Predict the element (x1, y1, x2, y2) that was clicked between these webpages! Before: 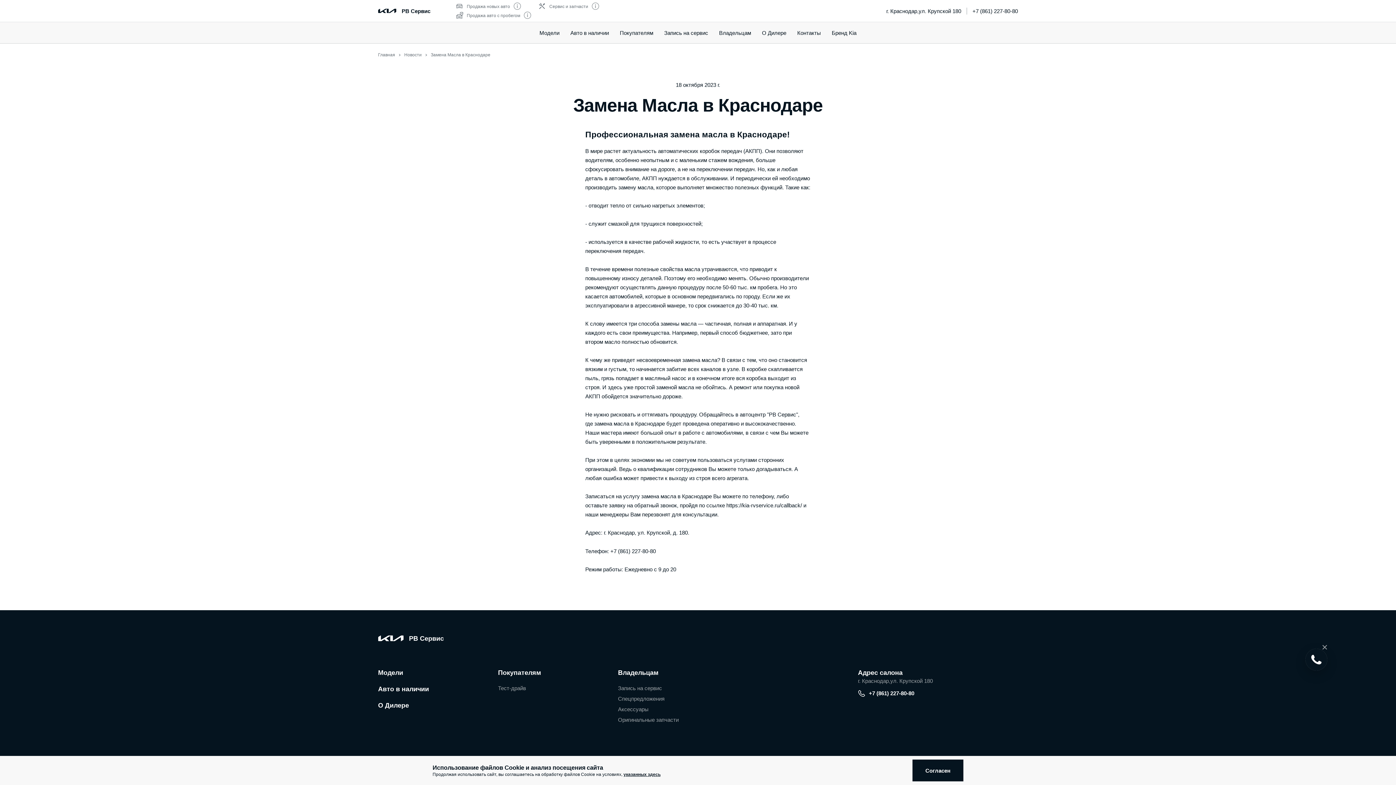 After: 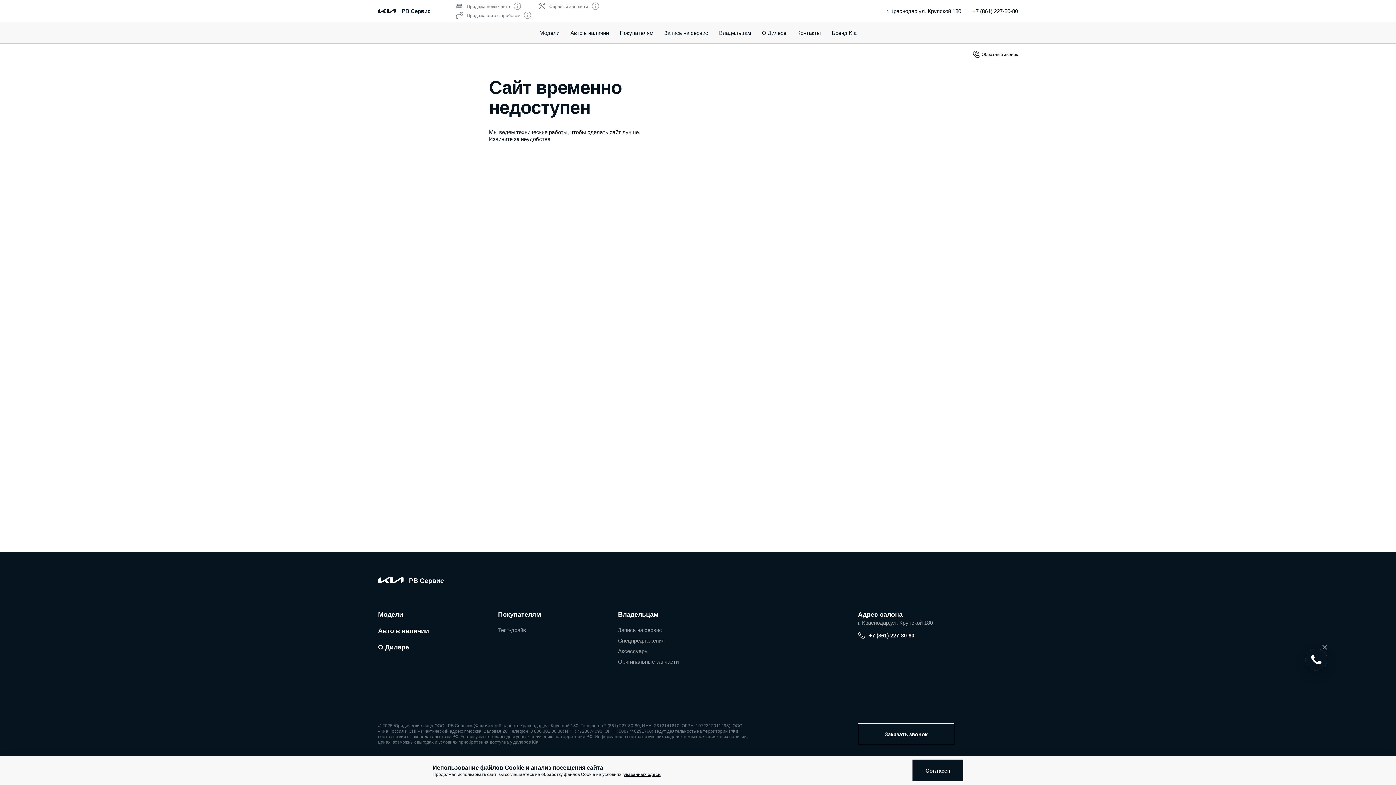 Action: label: Аксессуары bbox: (618, 706, 648, 712)